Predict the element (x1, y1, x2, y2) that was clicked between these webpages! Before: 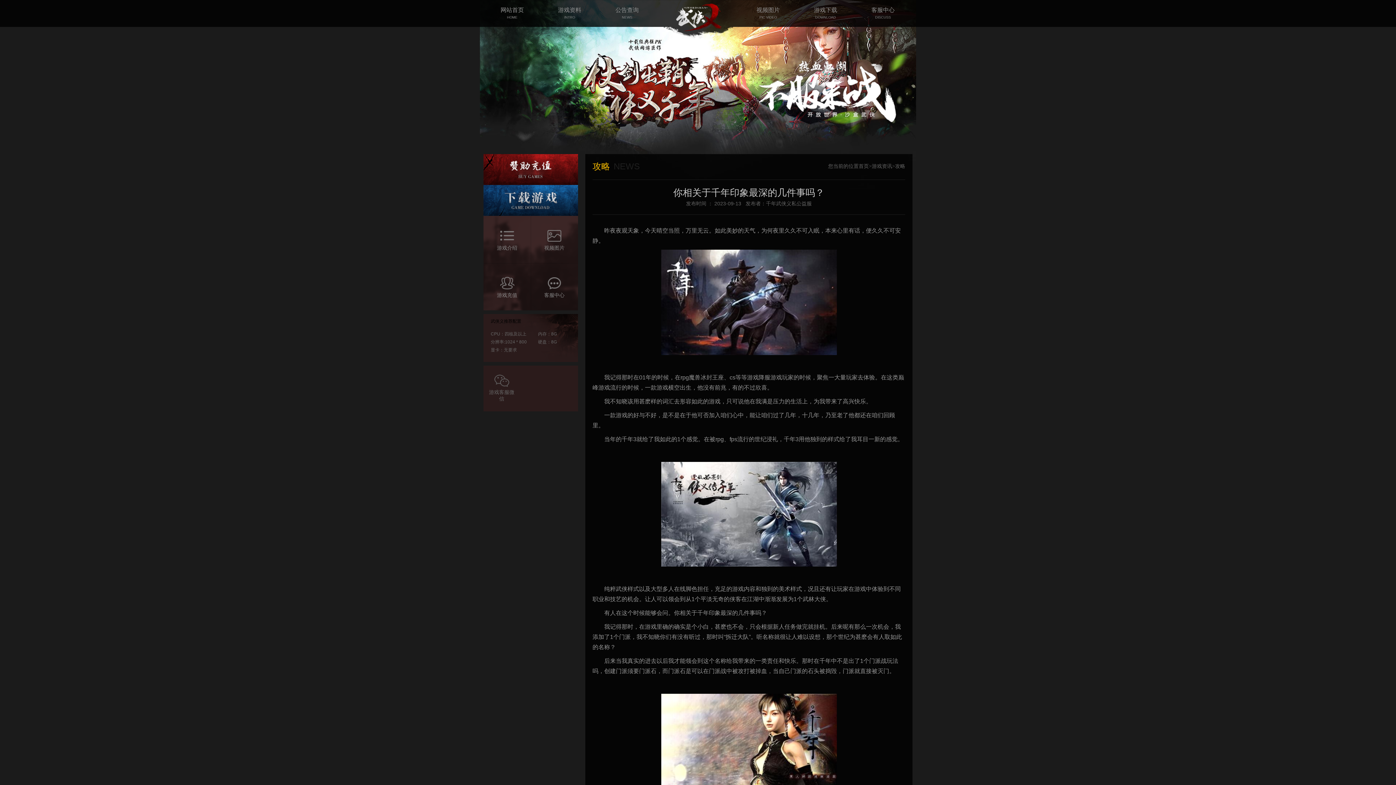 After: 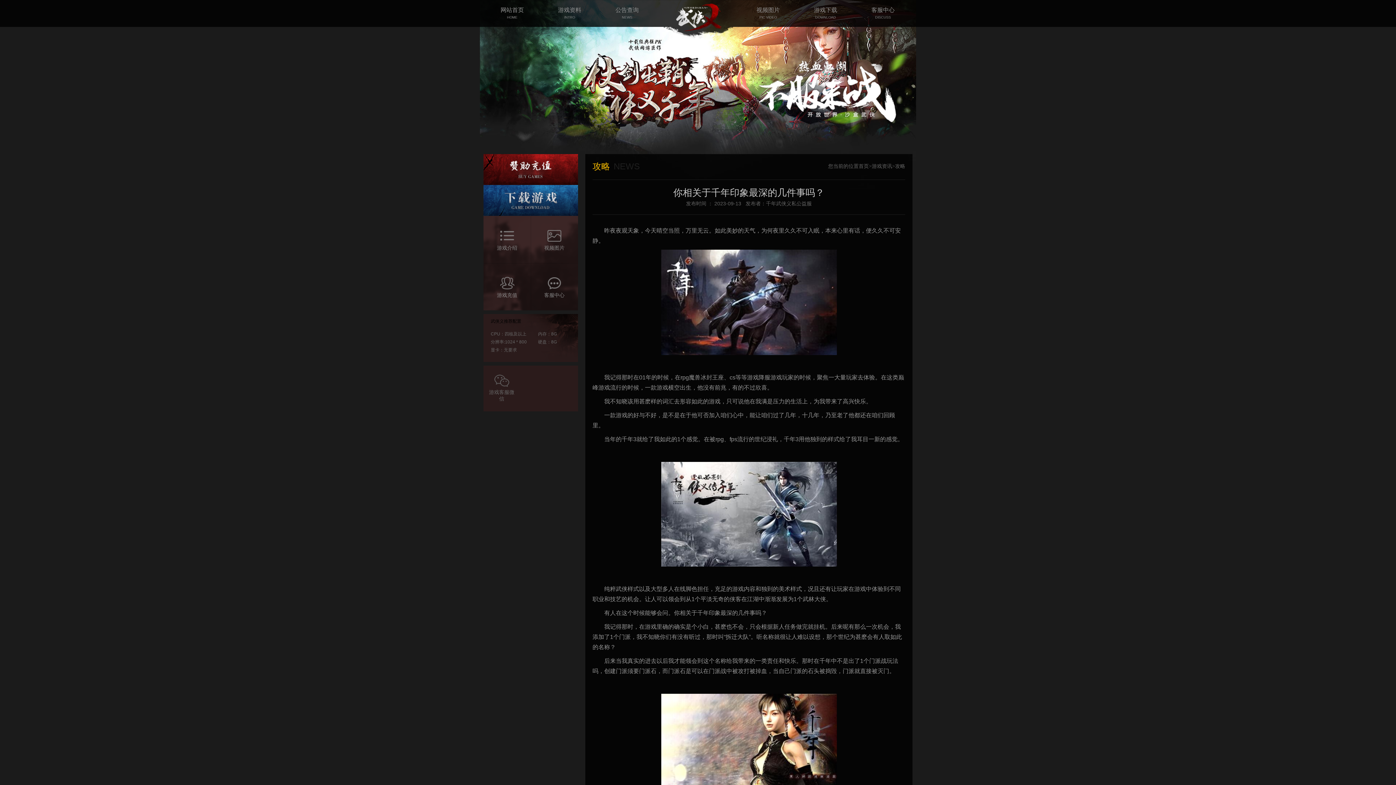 Action: bbox: (483, 185, 578, 216)